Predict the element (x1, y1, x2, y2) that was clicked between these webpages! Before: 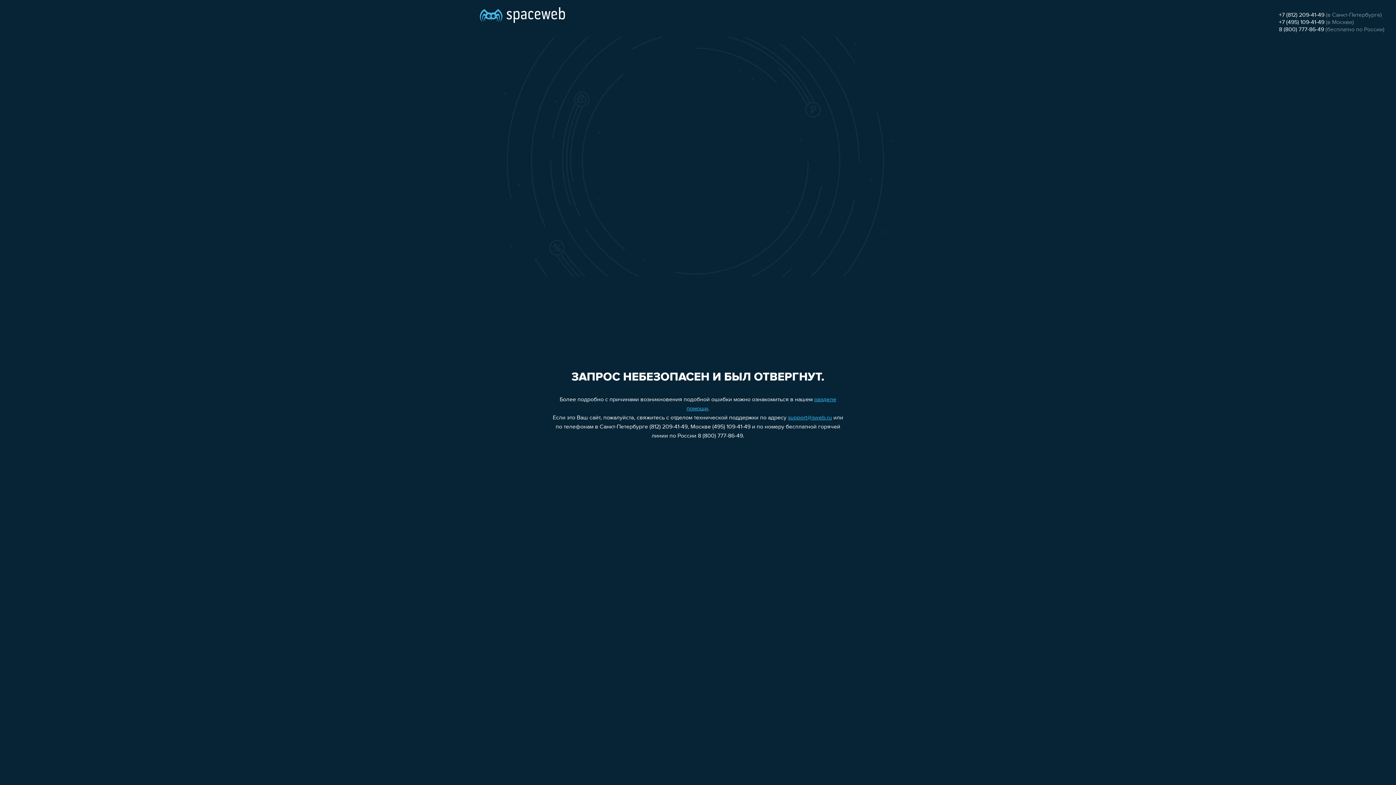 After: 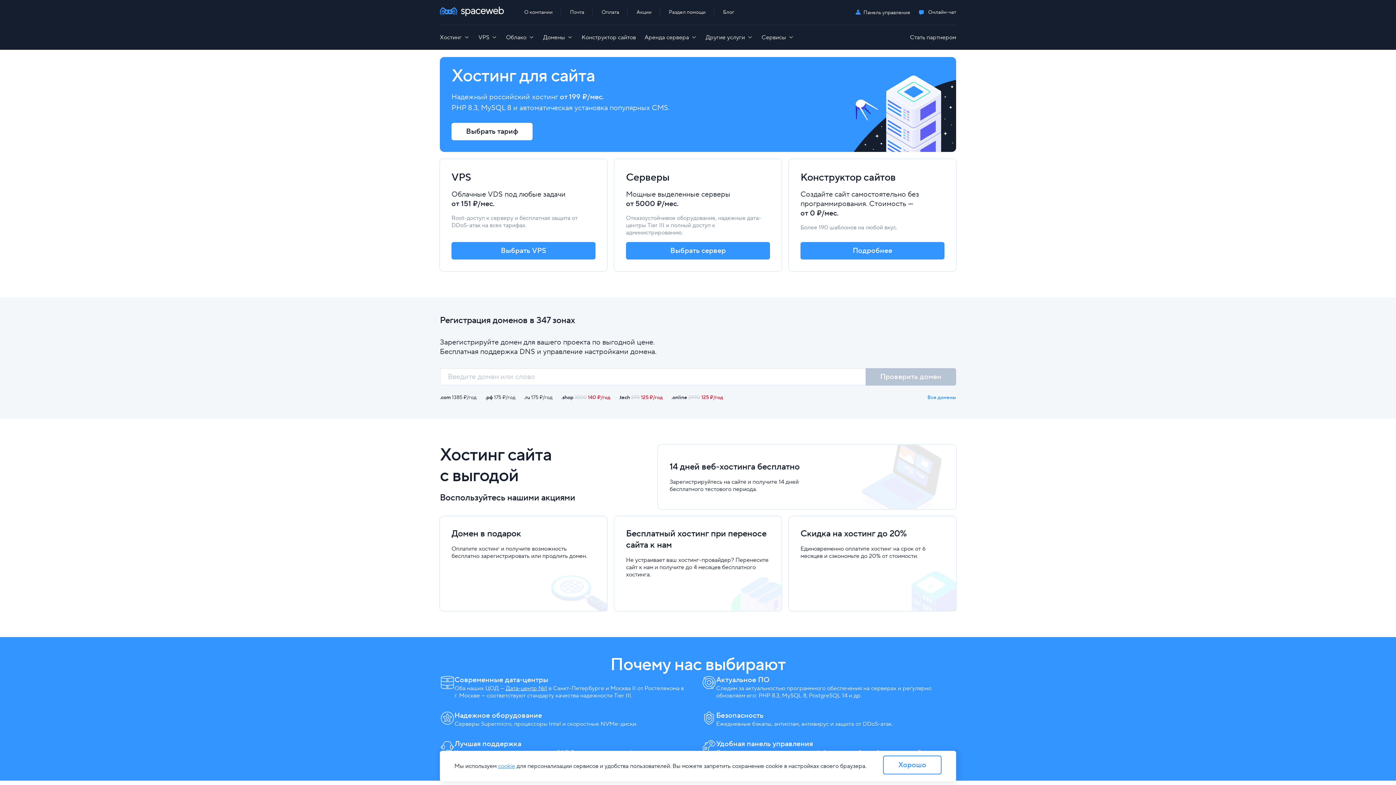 Action: bbox: (480, 0, 565, 25)